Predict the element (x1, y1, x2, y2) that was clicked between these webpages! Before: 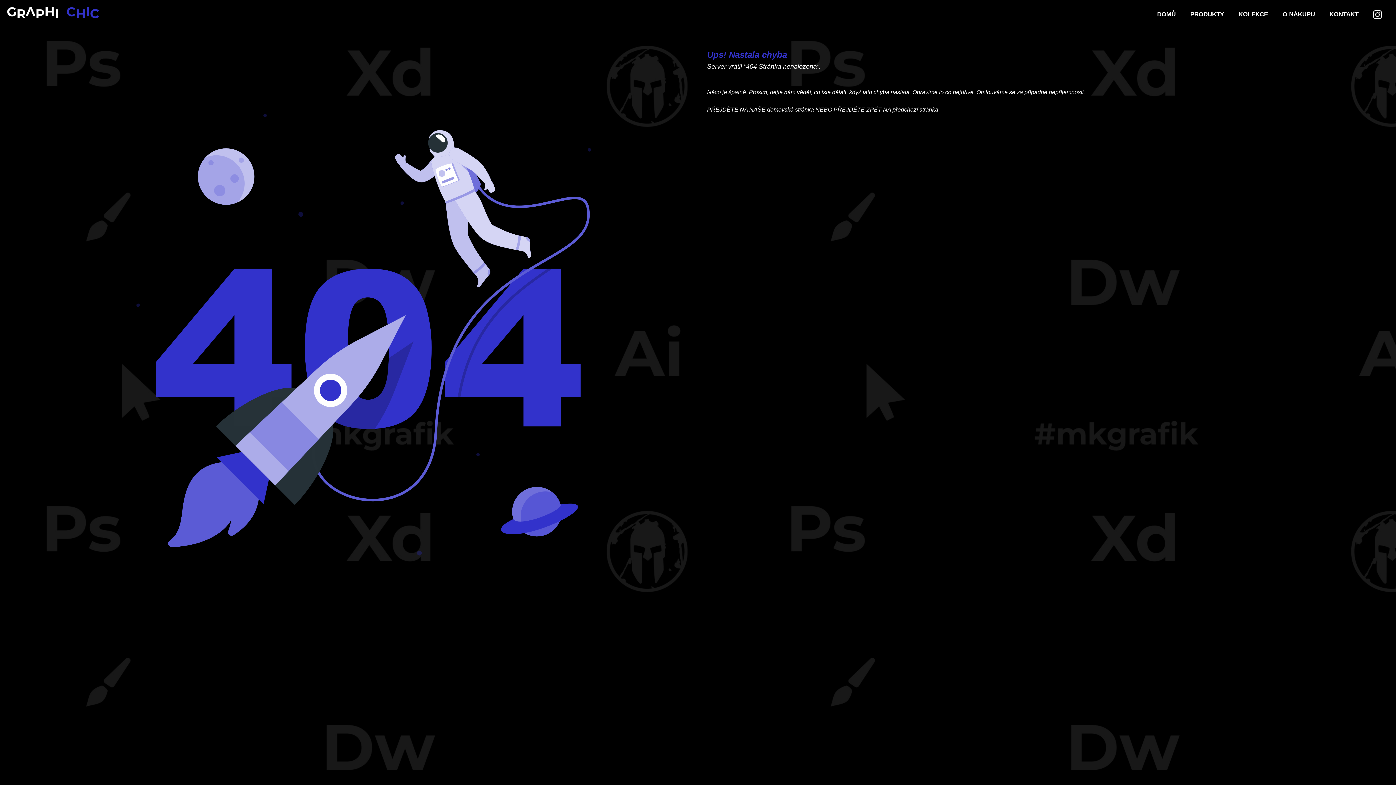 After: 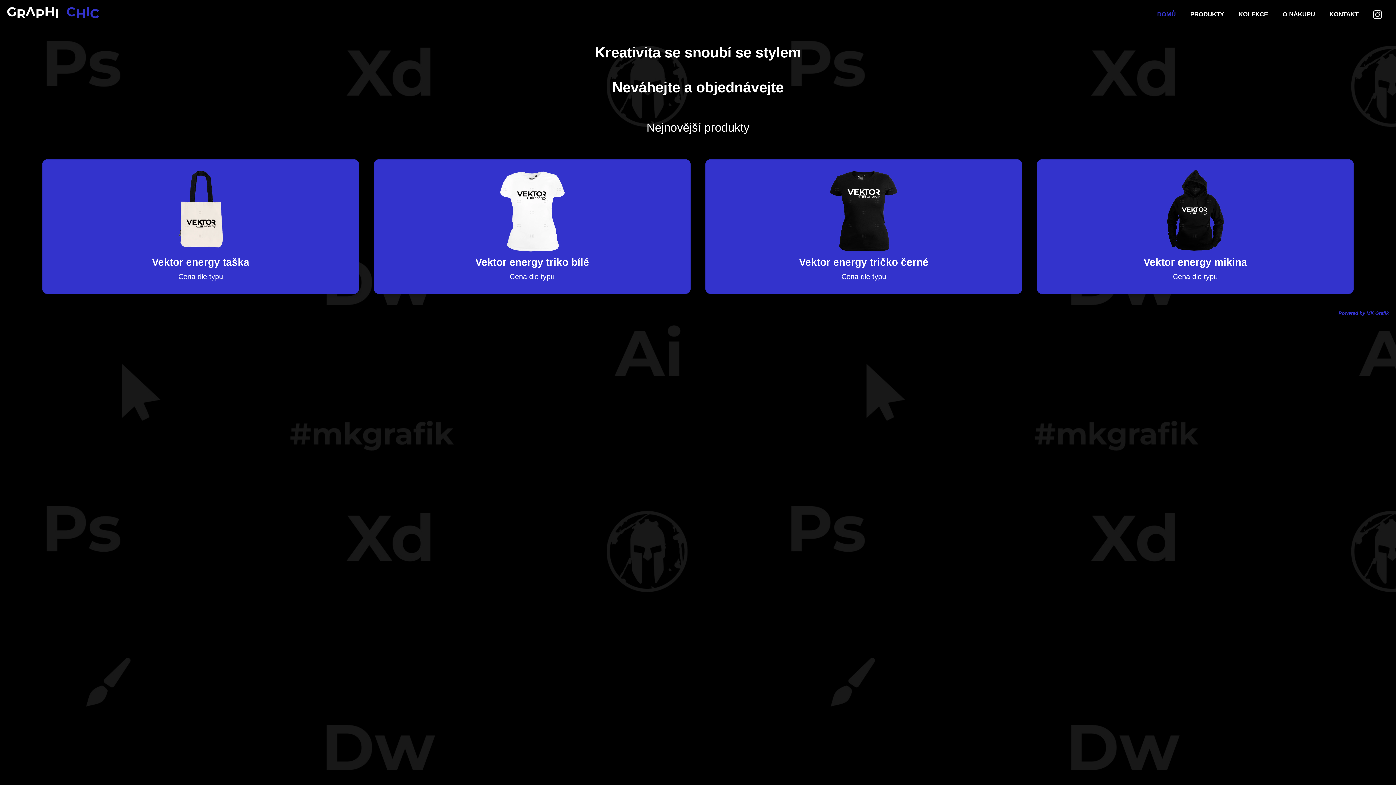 Action: label: domovská stránka bbox: (767, 106, 814, 112)